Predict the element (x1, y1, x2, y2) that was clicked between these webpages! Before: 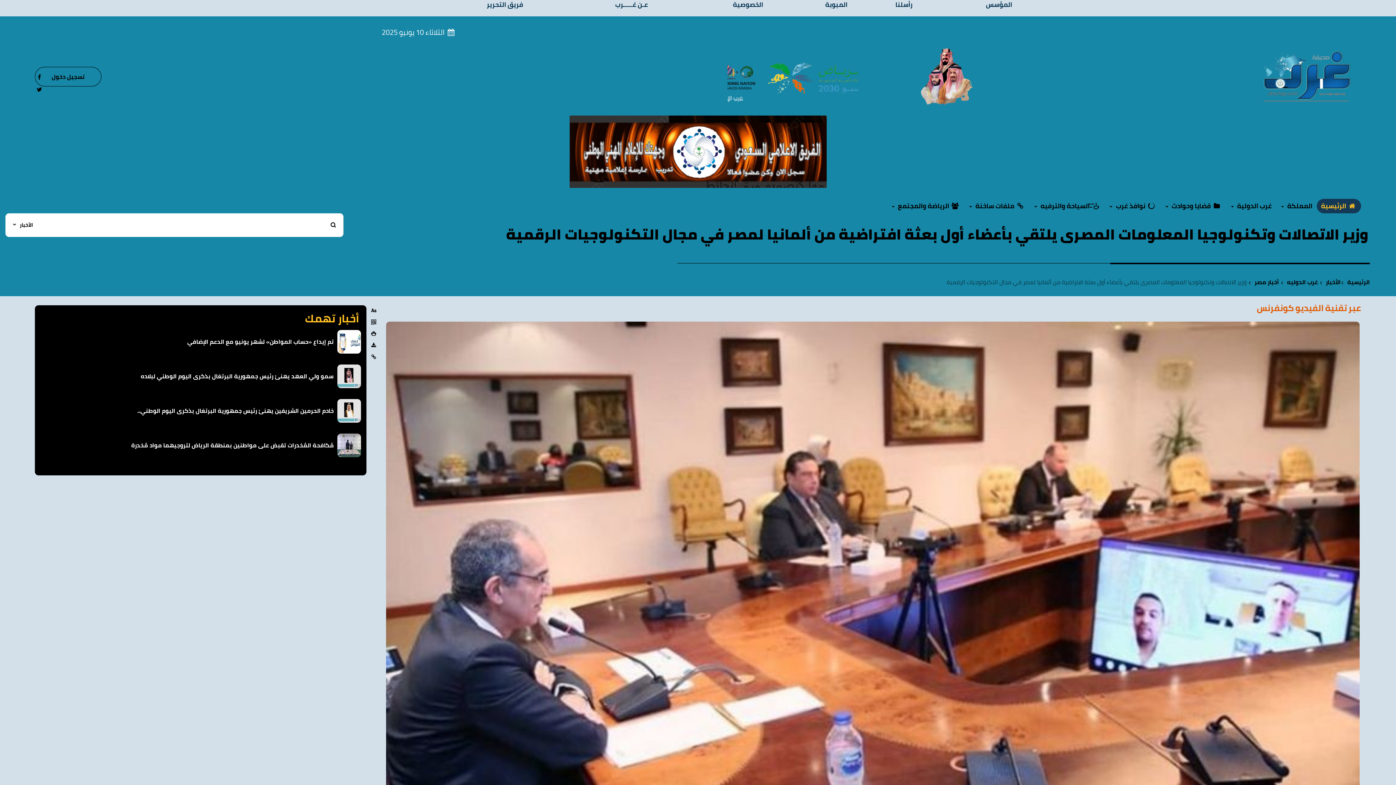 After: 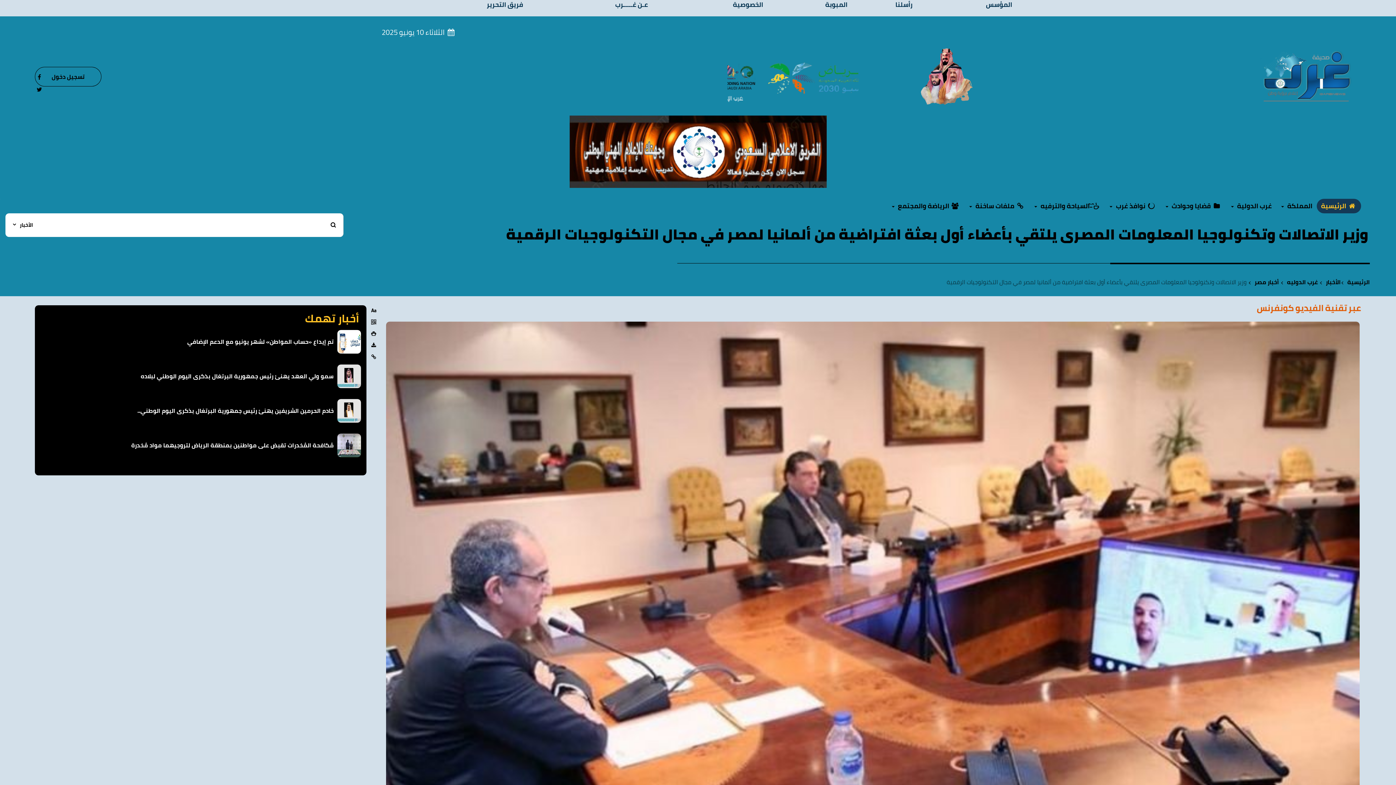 Action: bbox: (920, 71, 972, 80)